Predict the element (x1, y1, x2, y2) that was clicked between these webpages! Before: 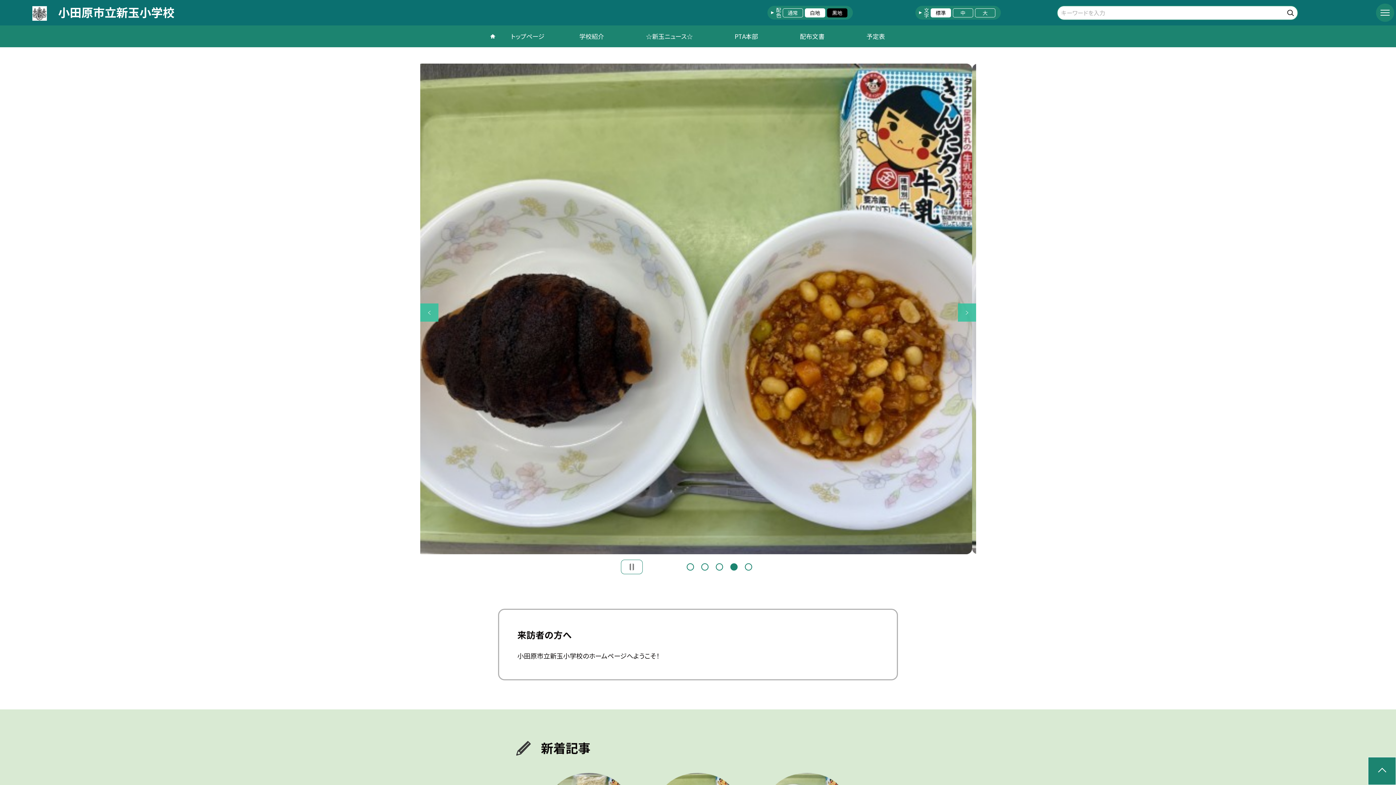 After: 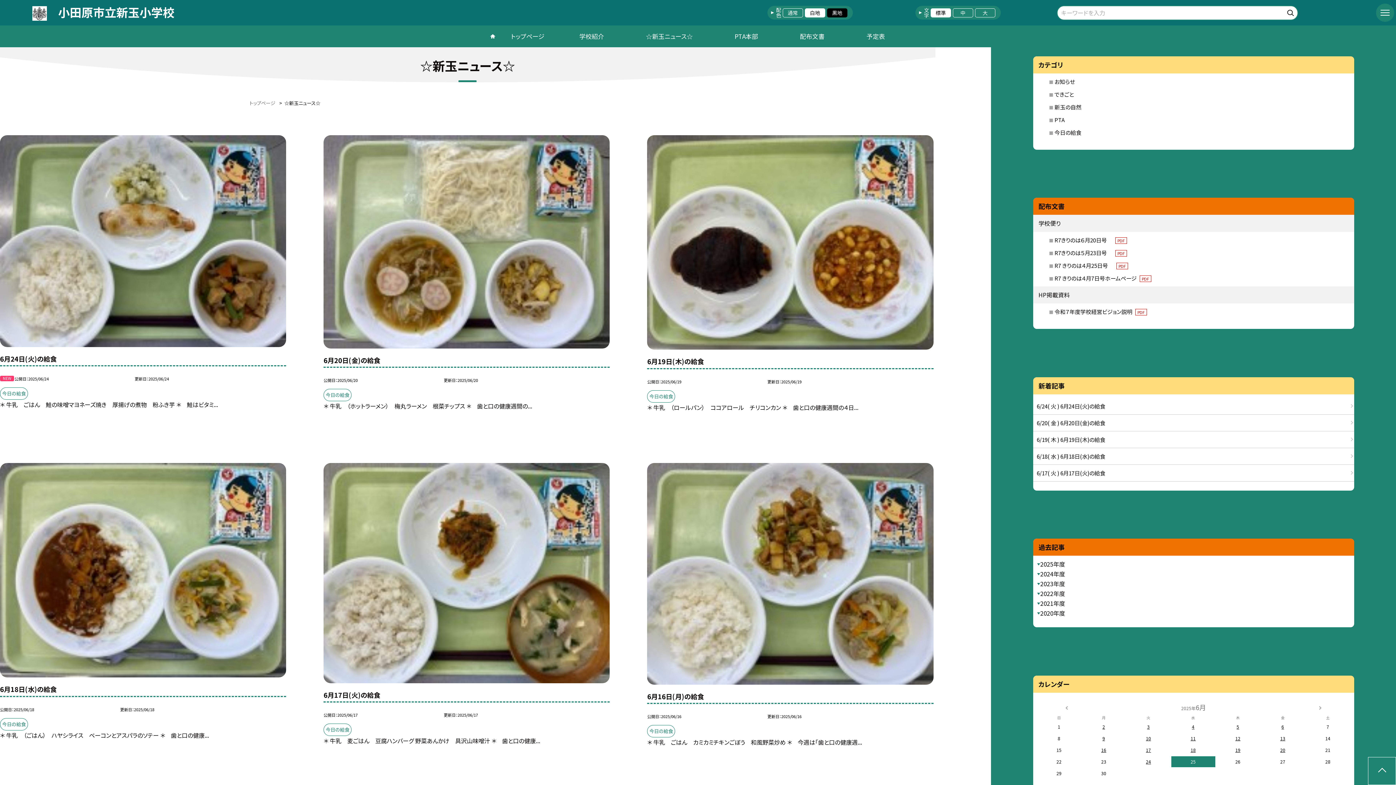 Action: bbox: (625, 25, 713, 47) label: ☆新玉ニュース☆